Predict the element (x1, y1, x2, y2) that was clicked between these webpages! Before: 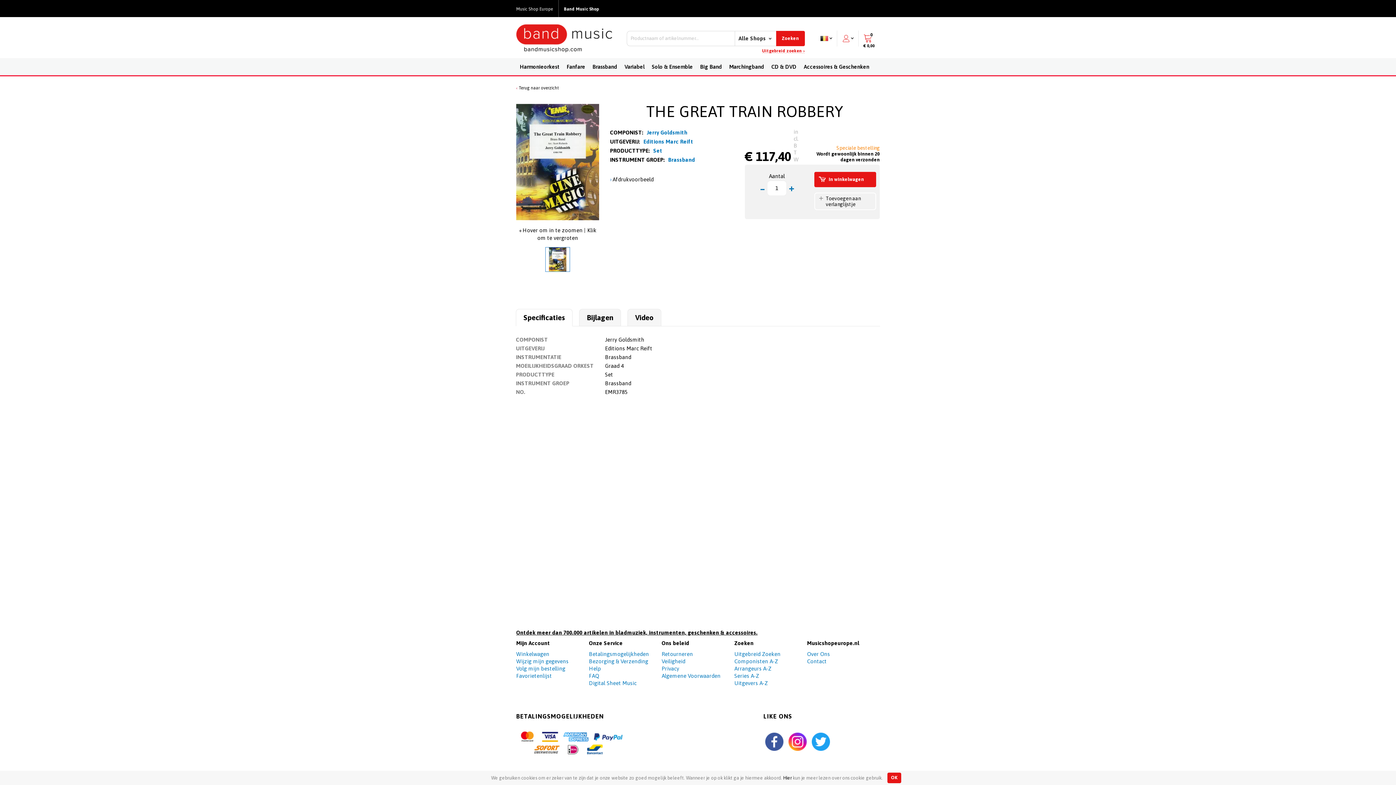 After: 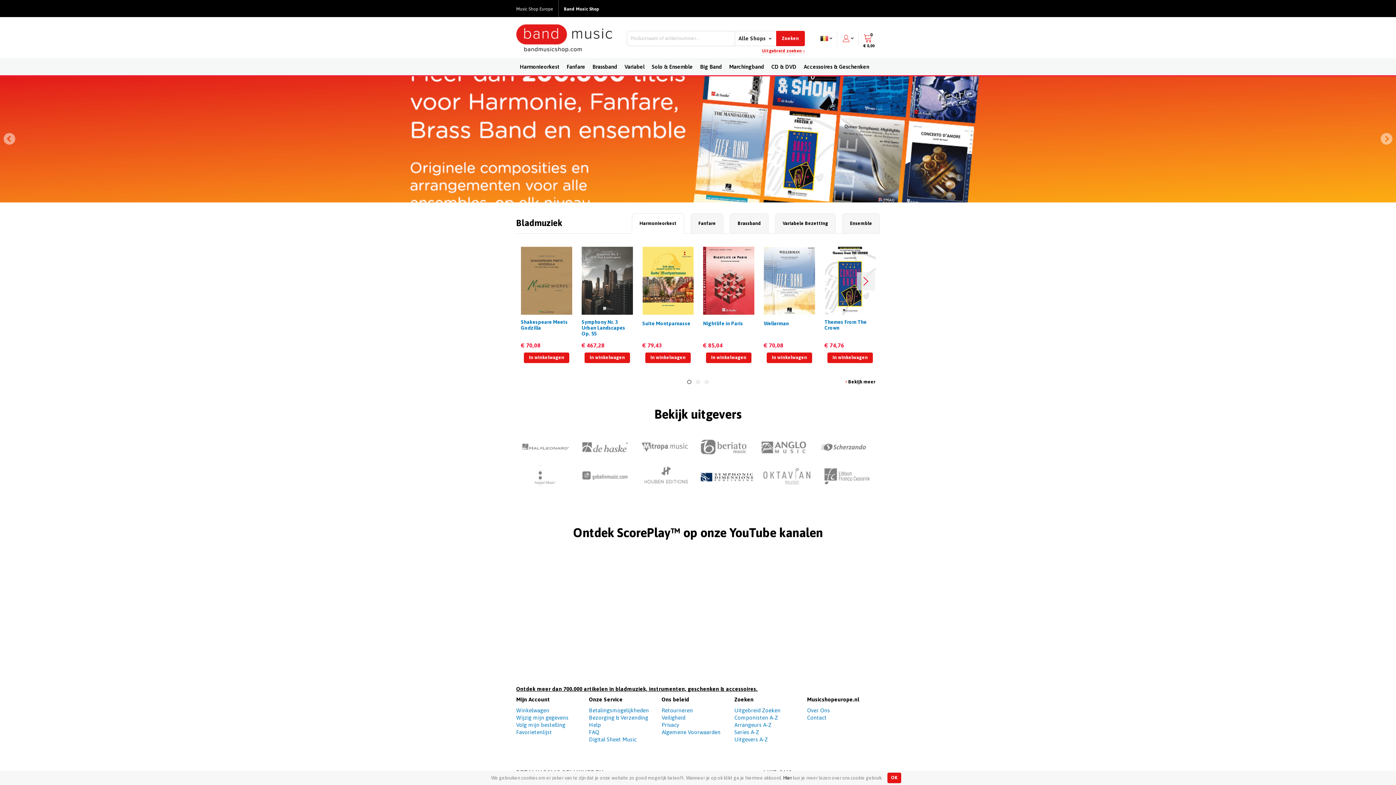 Action: label: Terug naar overzicht bbox: (516, 83, 558, 92)